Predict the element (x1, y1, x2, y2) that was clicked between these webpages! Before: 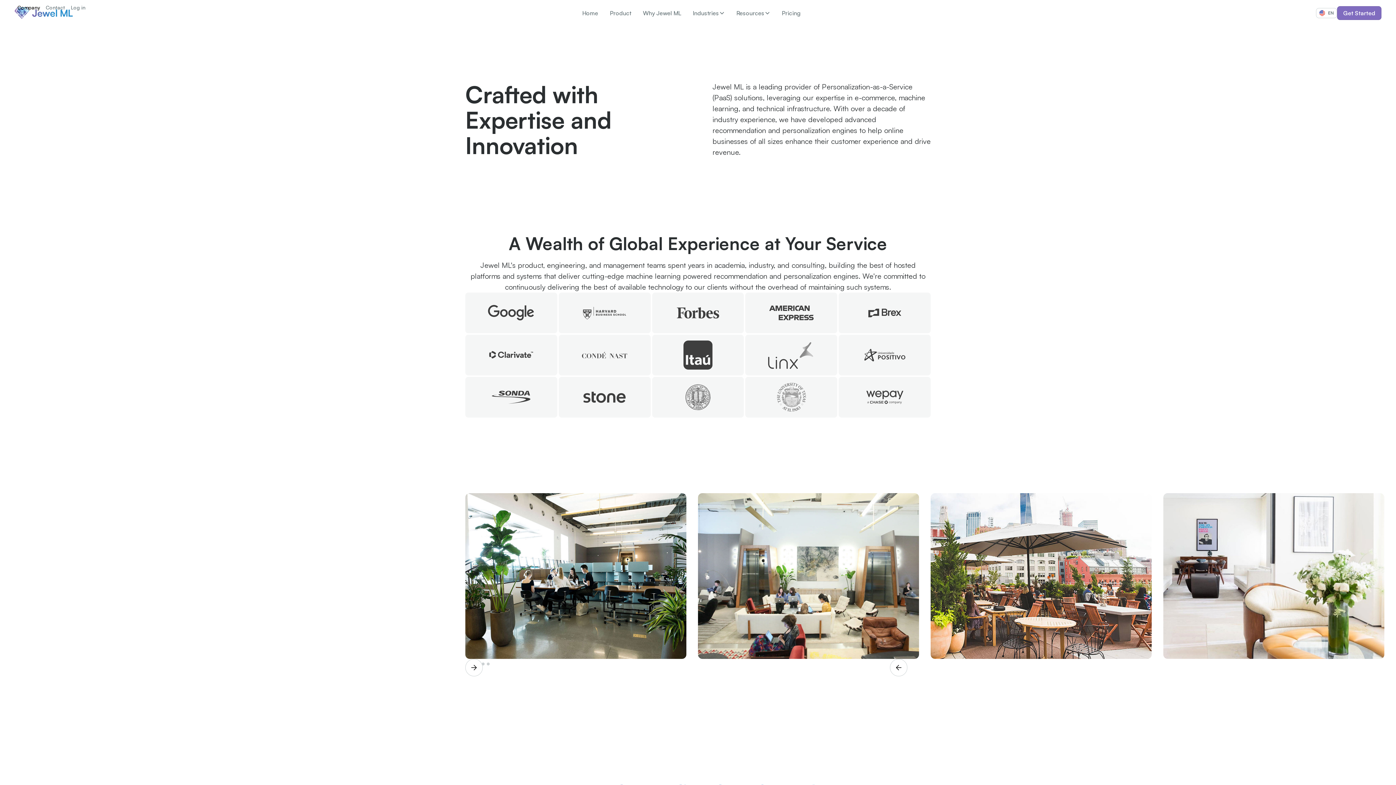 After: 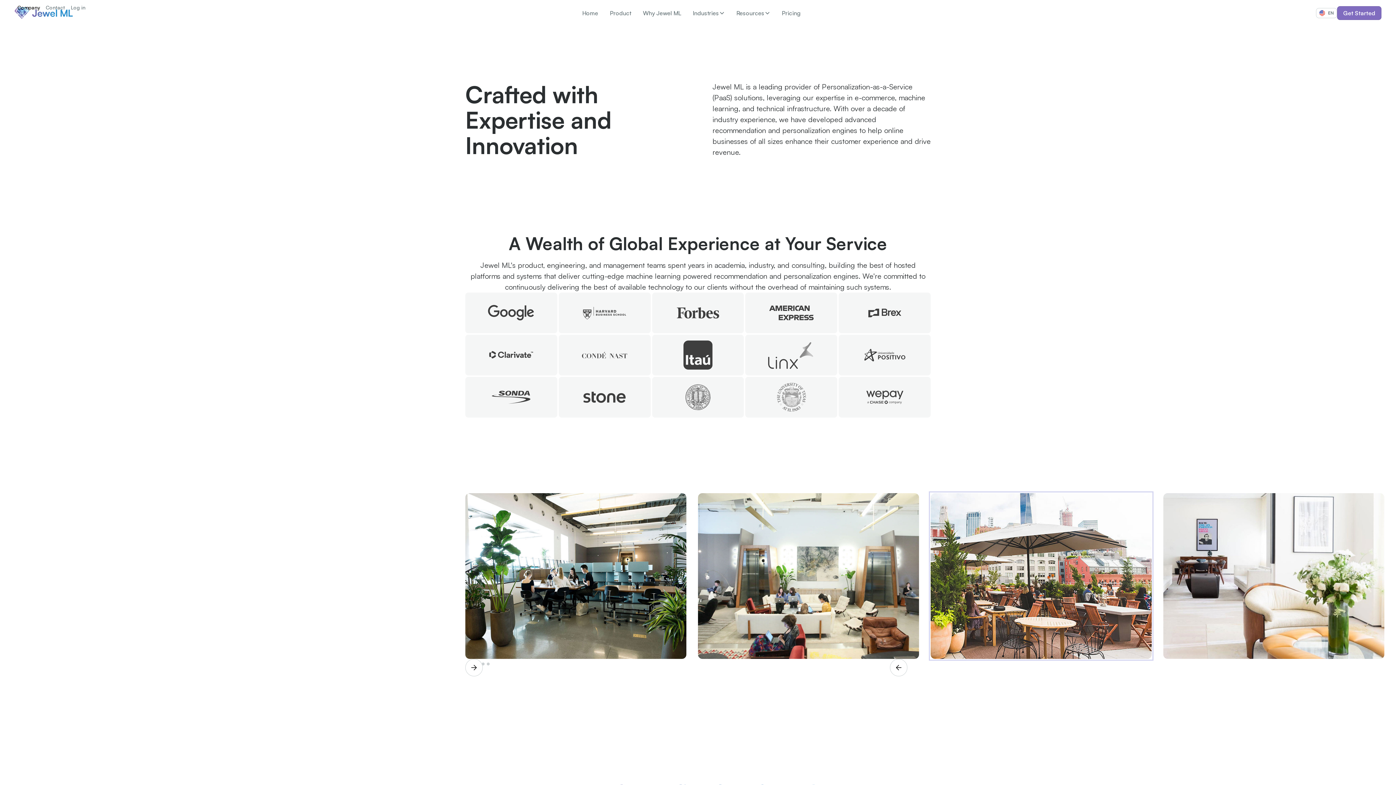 Action: label: open lightbox bbox: (930, 493, 1152, 659)